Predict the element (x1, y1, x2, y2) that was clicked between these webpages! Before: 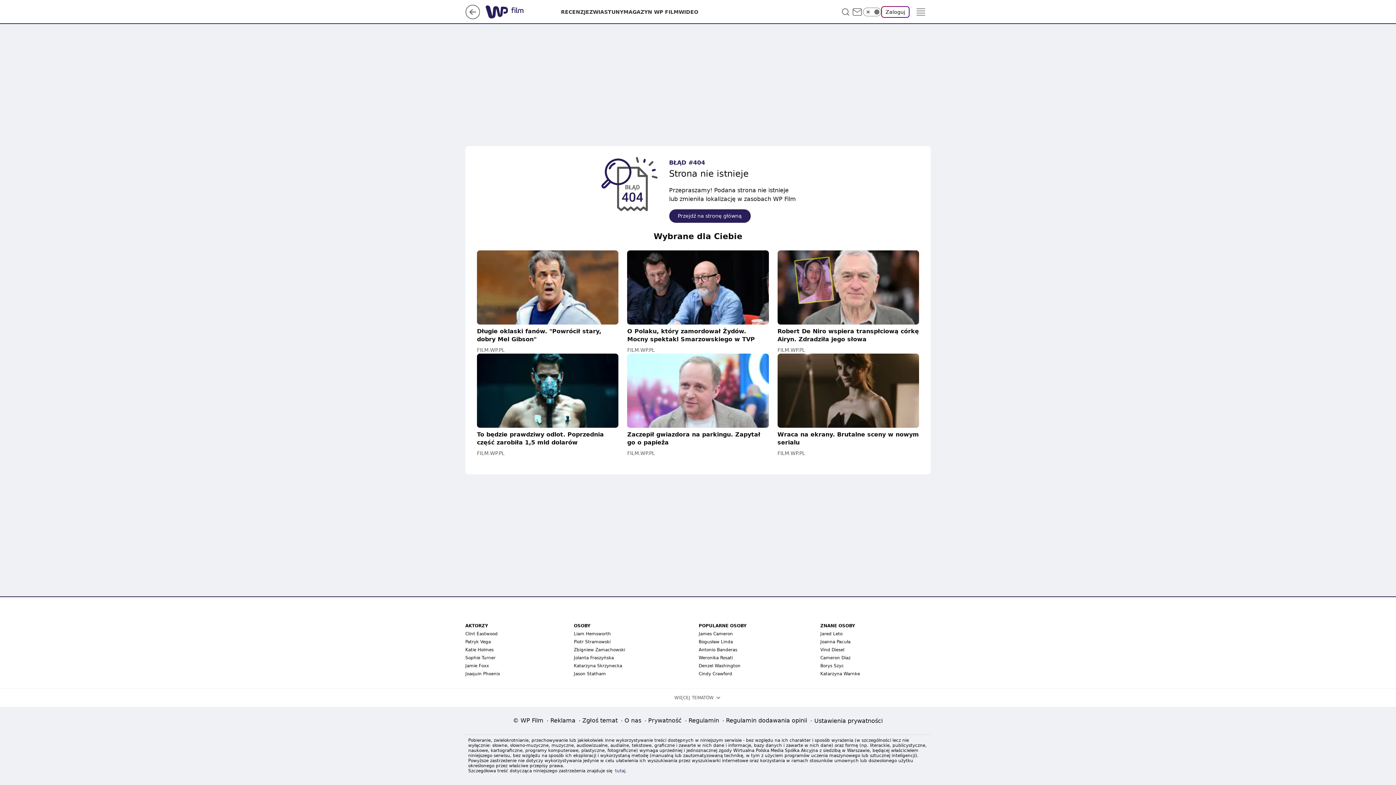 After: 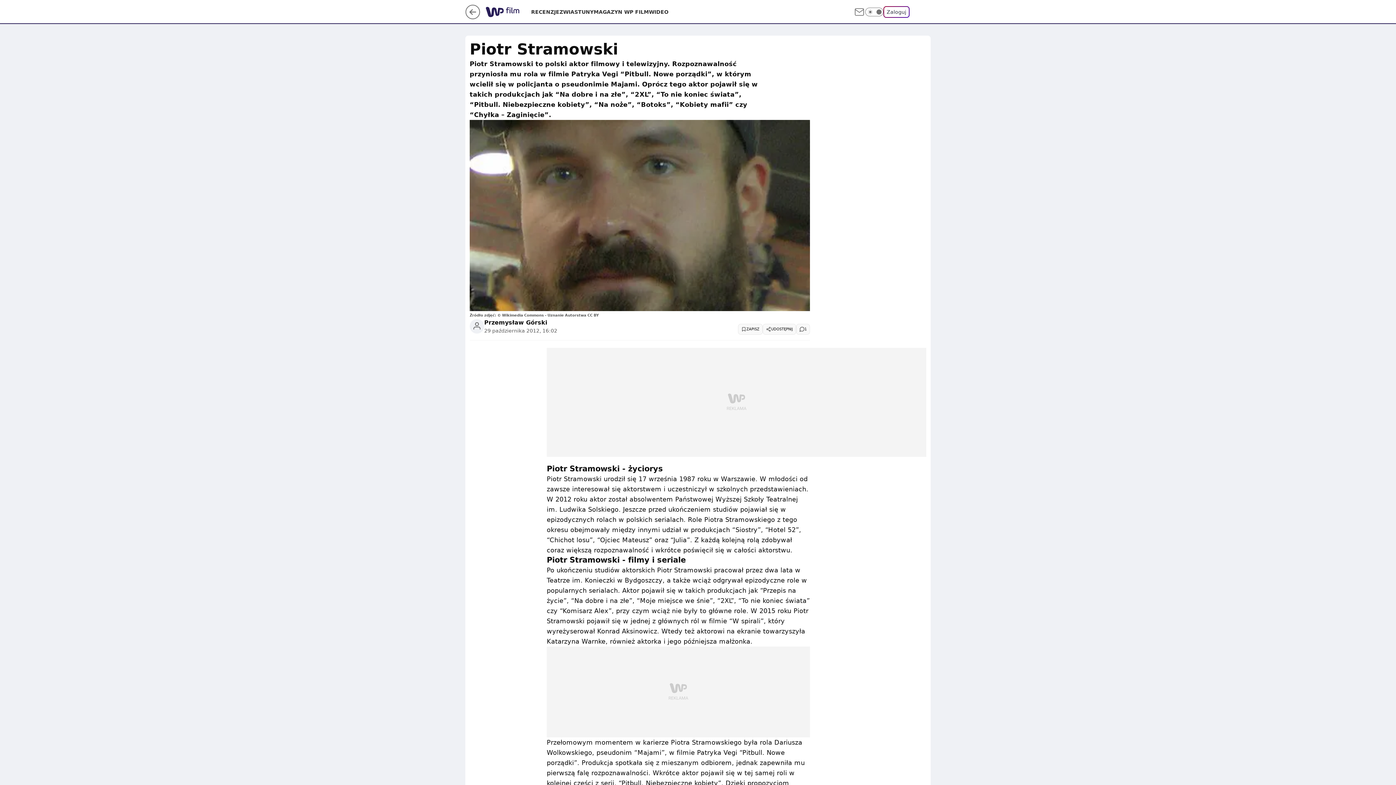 Action: bbox: (574, 639, 610, 644) label: Piotr Stramowski